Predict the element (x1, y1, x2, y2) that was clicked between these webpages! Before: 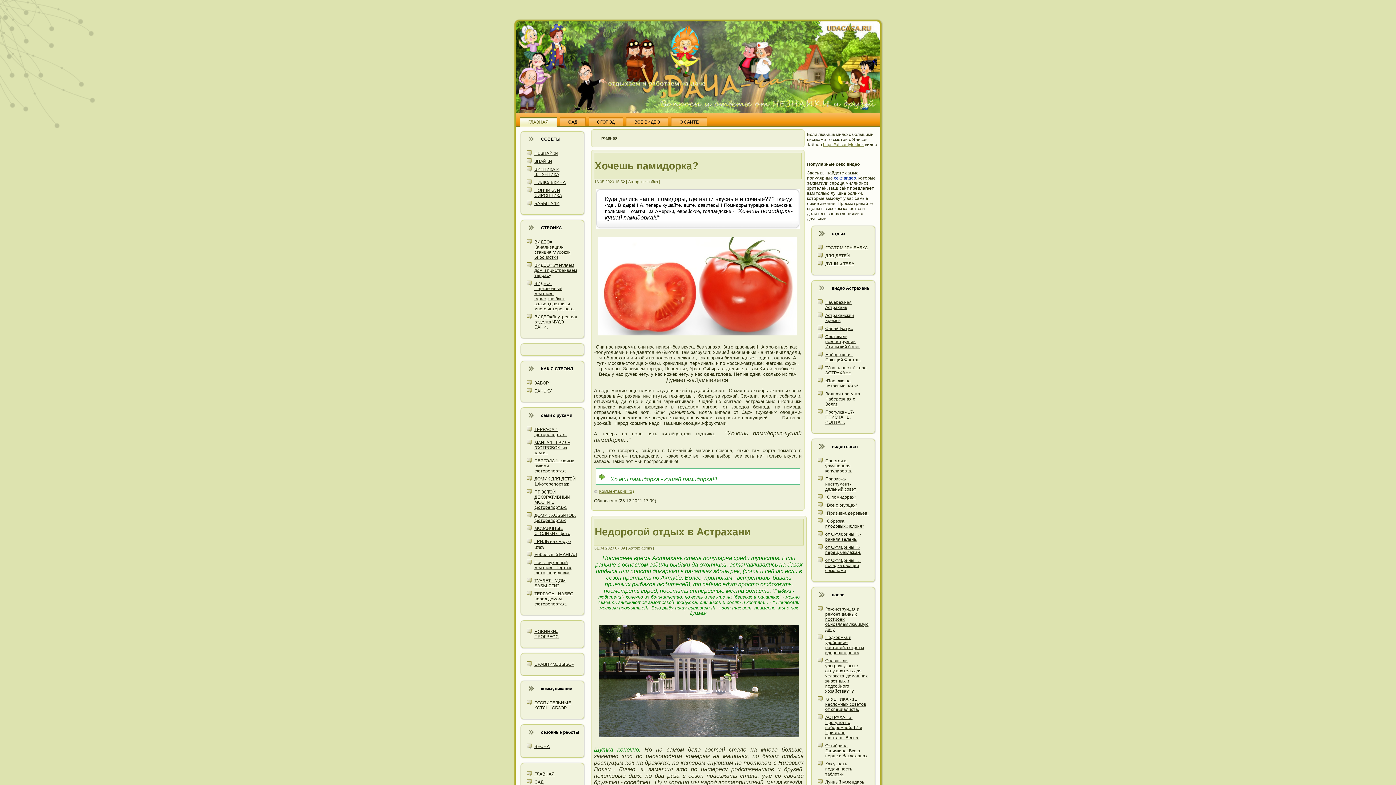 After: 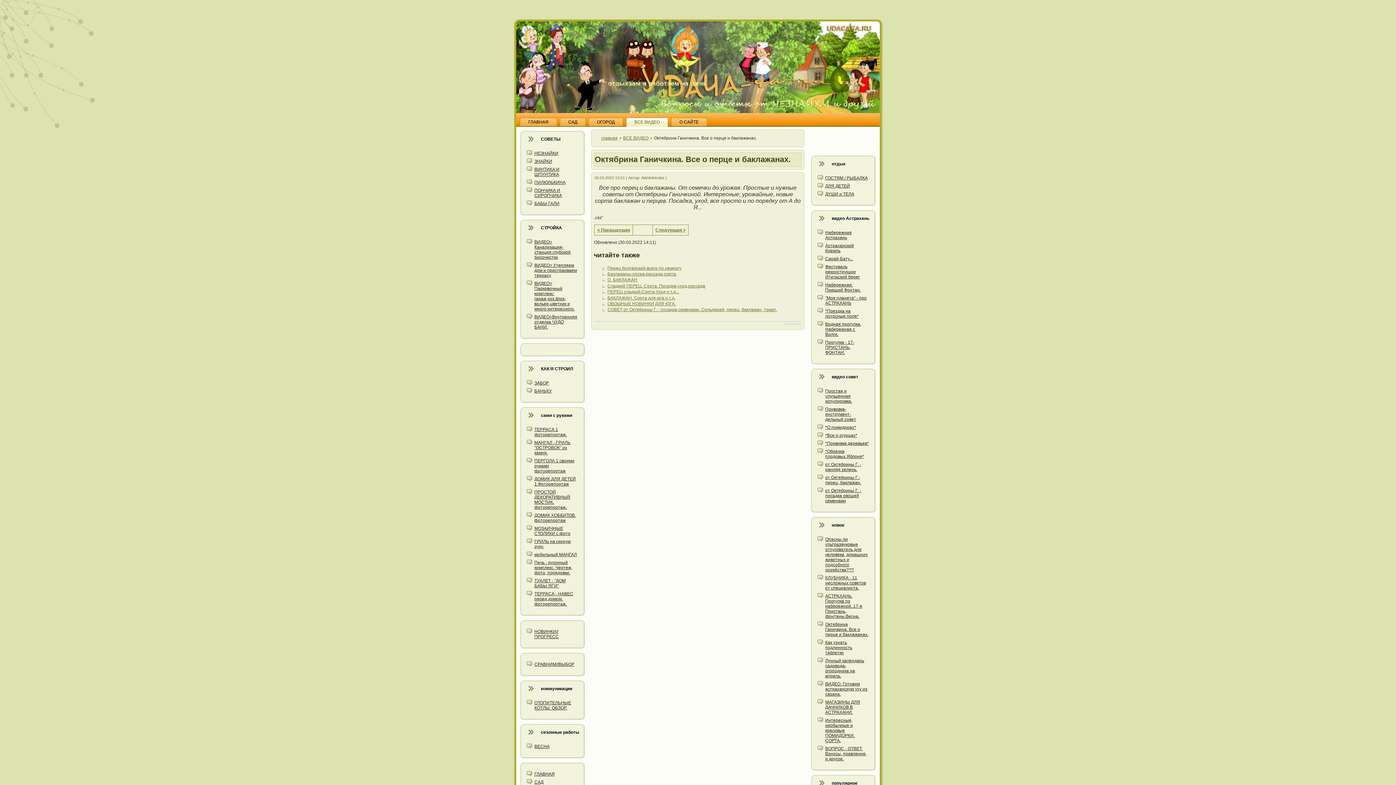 Action: bbox: (825, 743, 868, 758) label: Октябрина Ганичкина. Все о перце и баклажанах.